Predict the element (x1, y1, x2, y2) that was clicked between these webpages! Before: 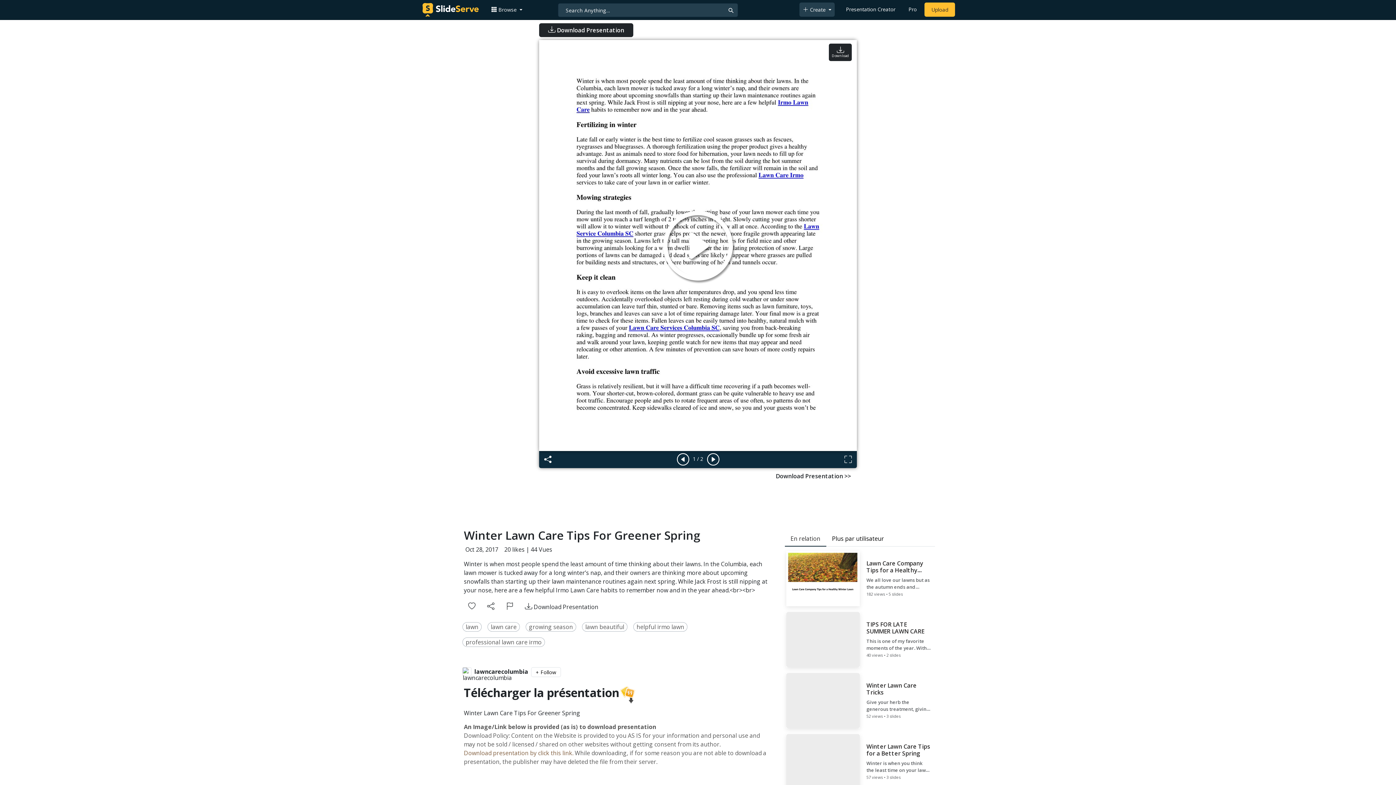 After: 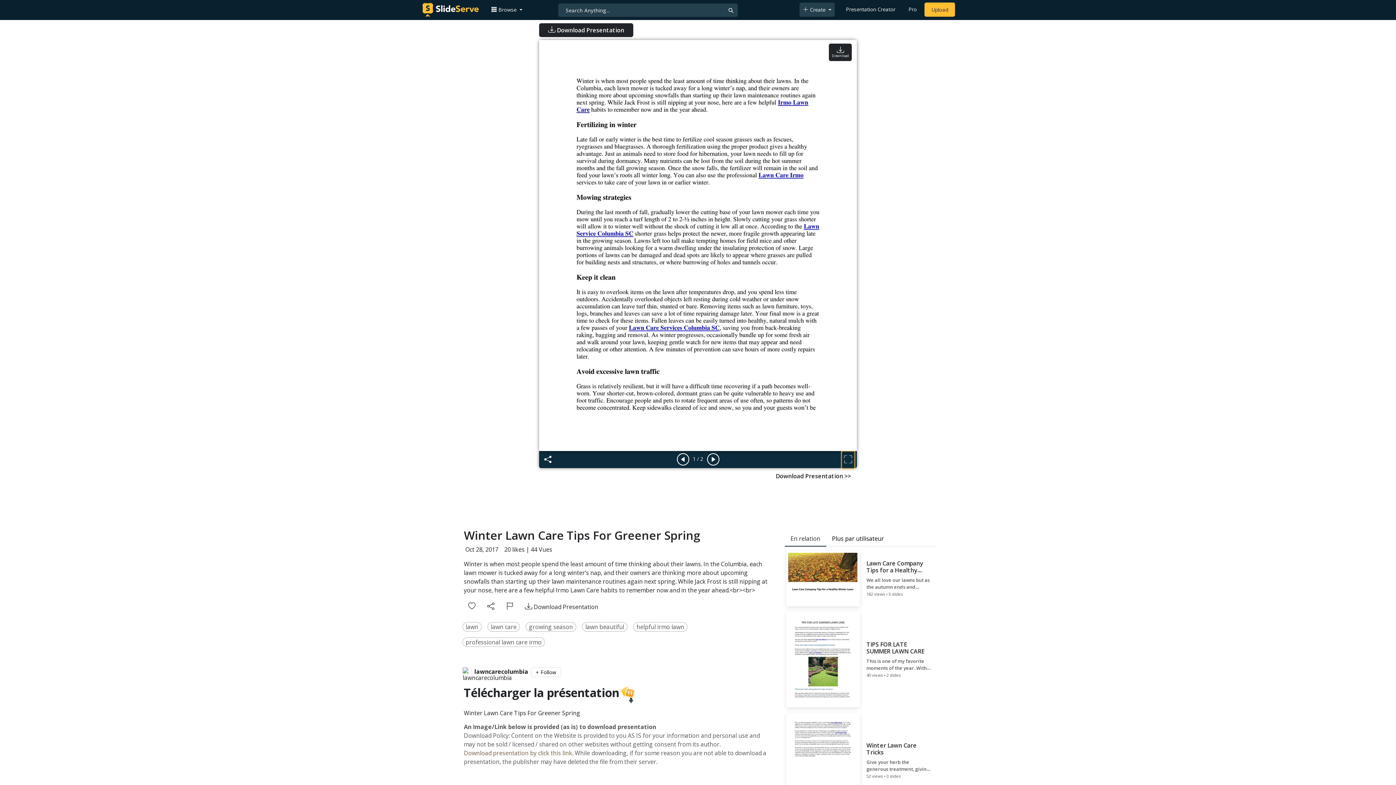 Action: bbox: (842, 452, 854, 468)